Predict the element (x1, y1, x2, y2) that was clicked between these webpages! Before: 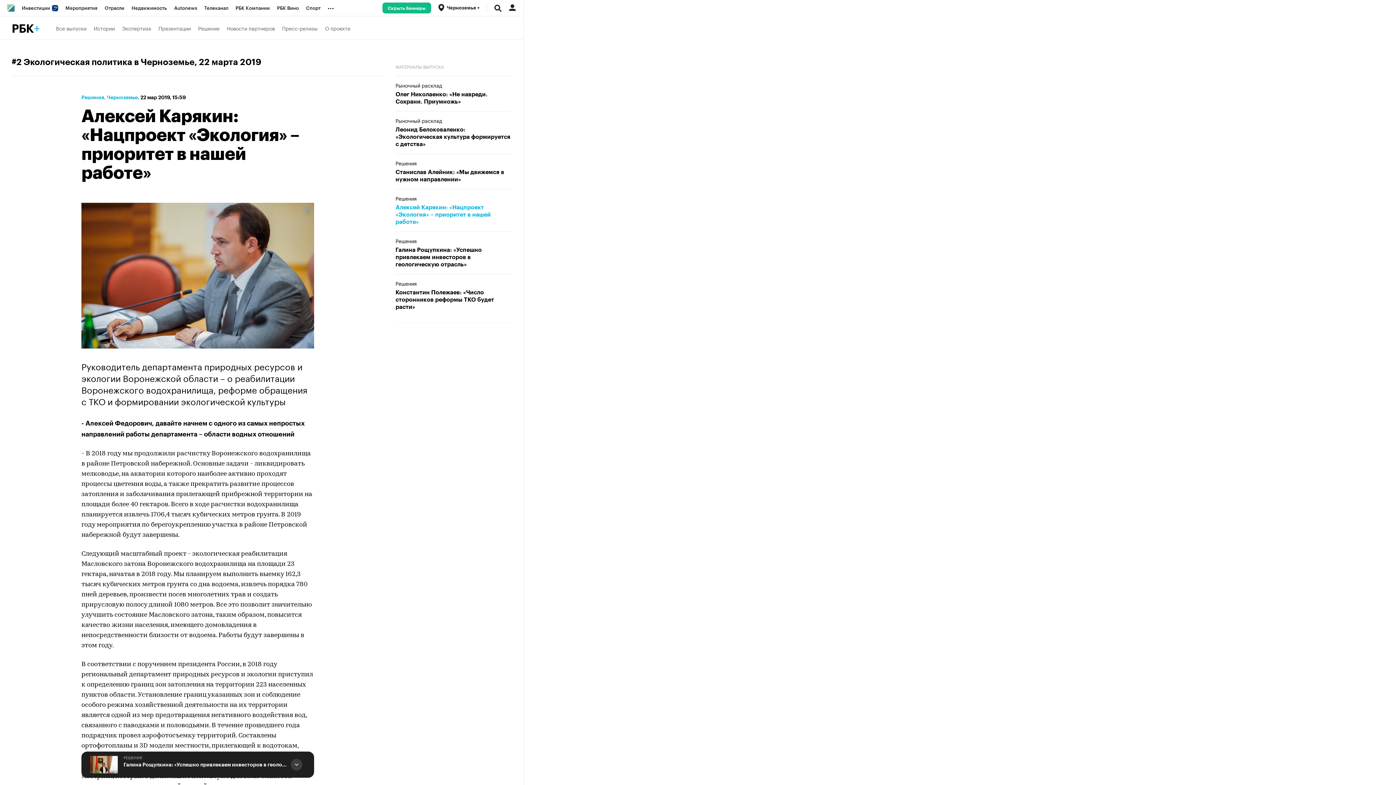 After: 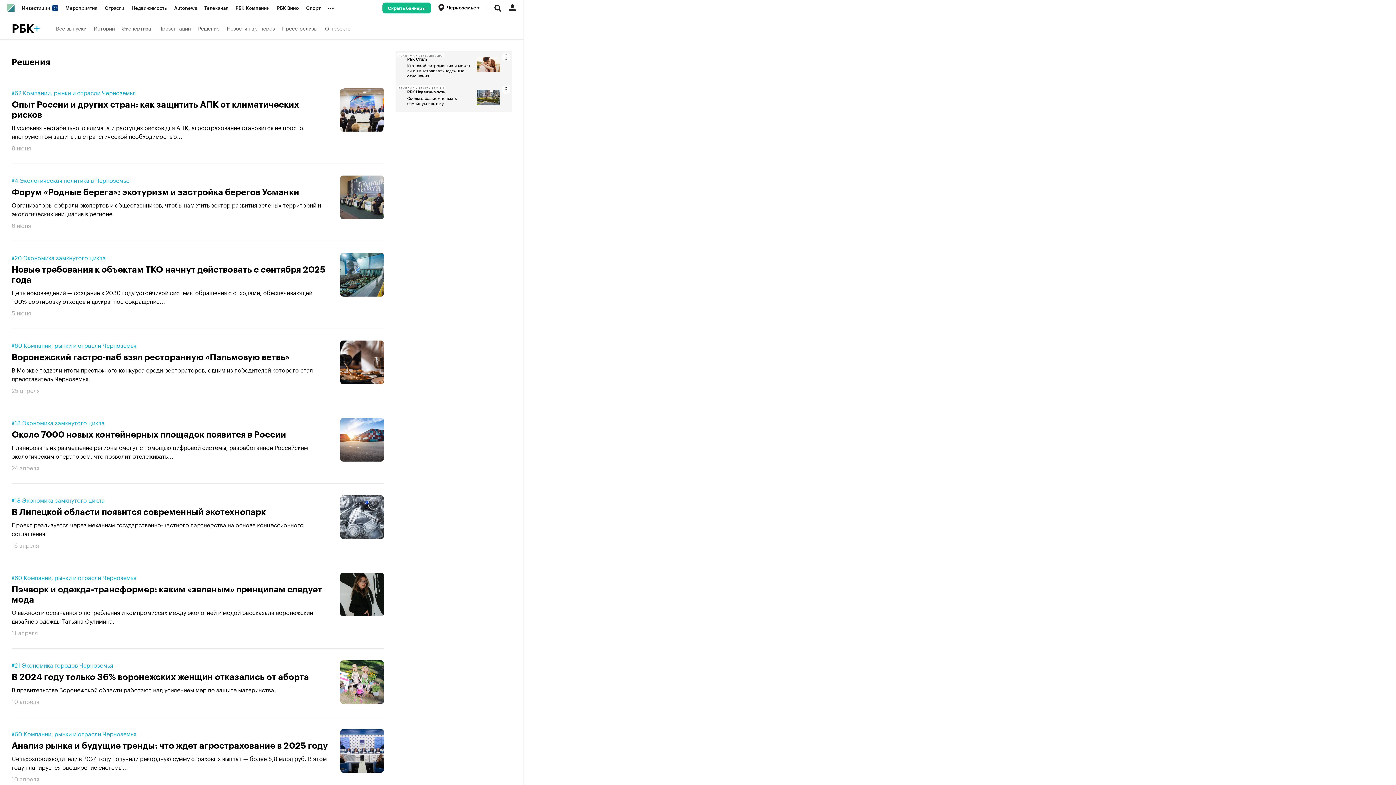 Action: bbox: (81, 94, 104, 100) label: Решения